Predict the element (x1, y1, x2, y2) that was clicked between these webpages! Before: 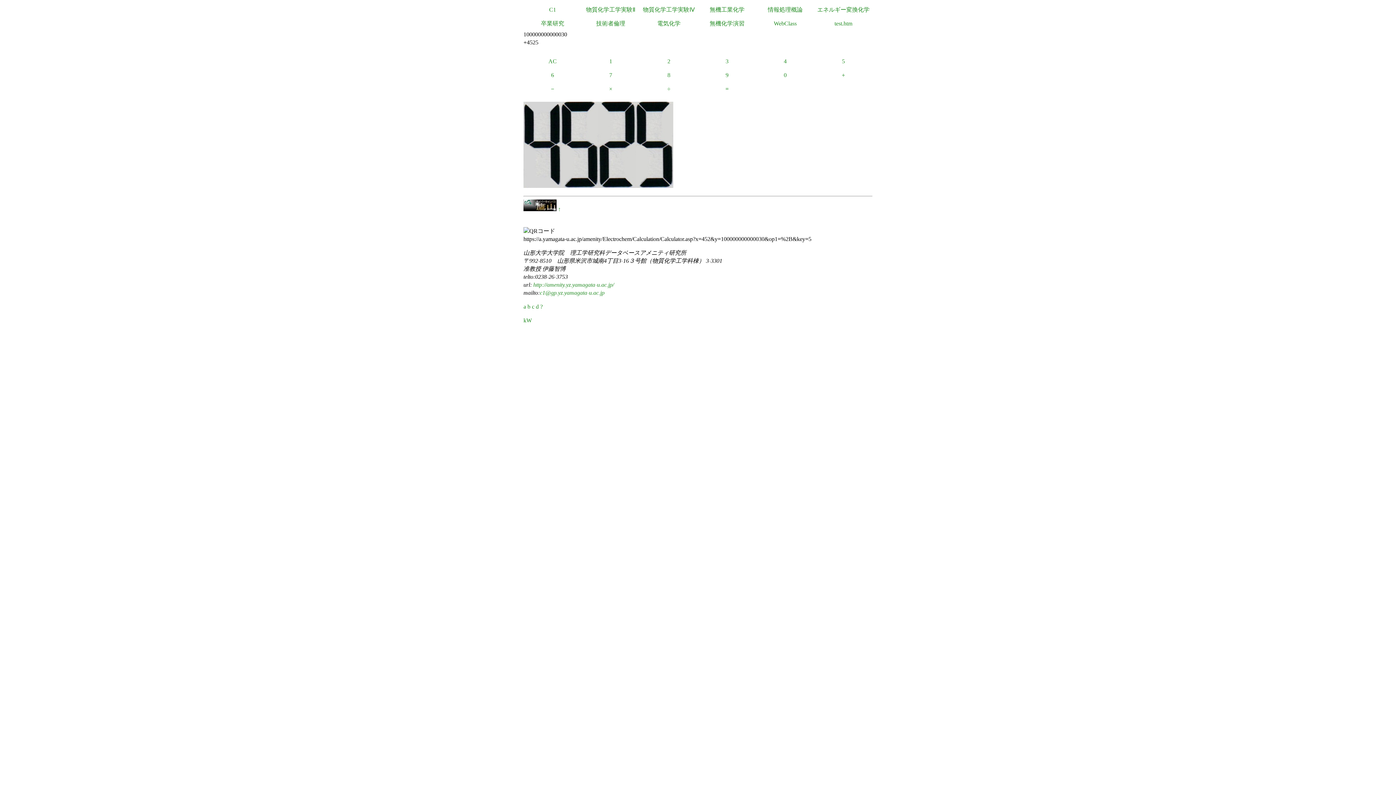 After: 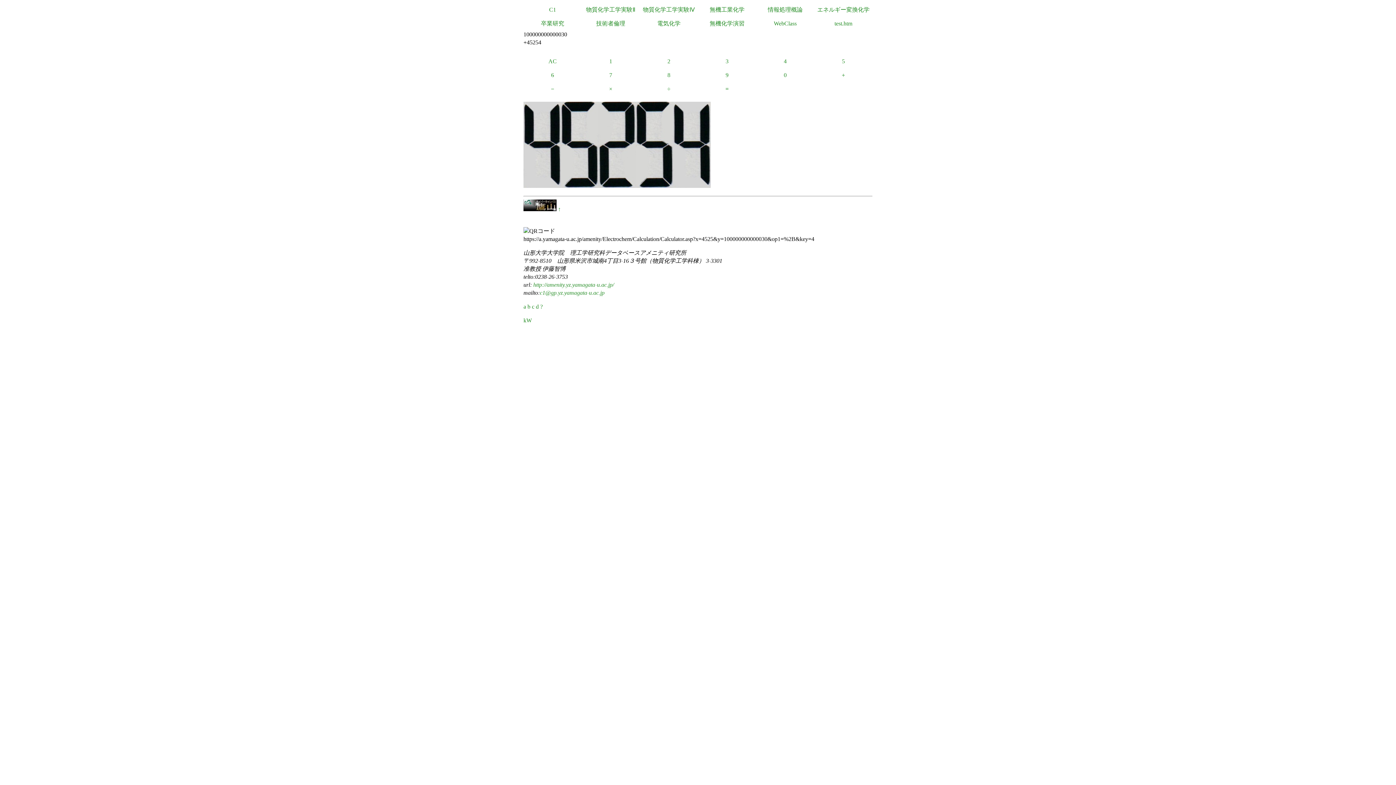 Action: bbox: (756, 54, 814, 68) label: 4